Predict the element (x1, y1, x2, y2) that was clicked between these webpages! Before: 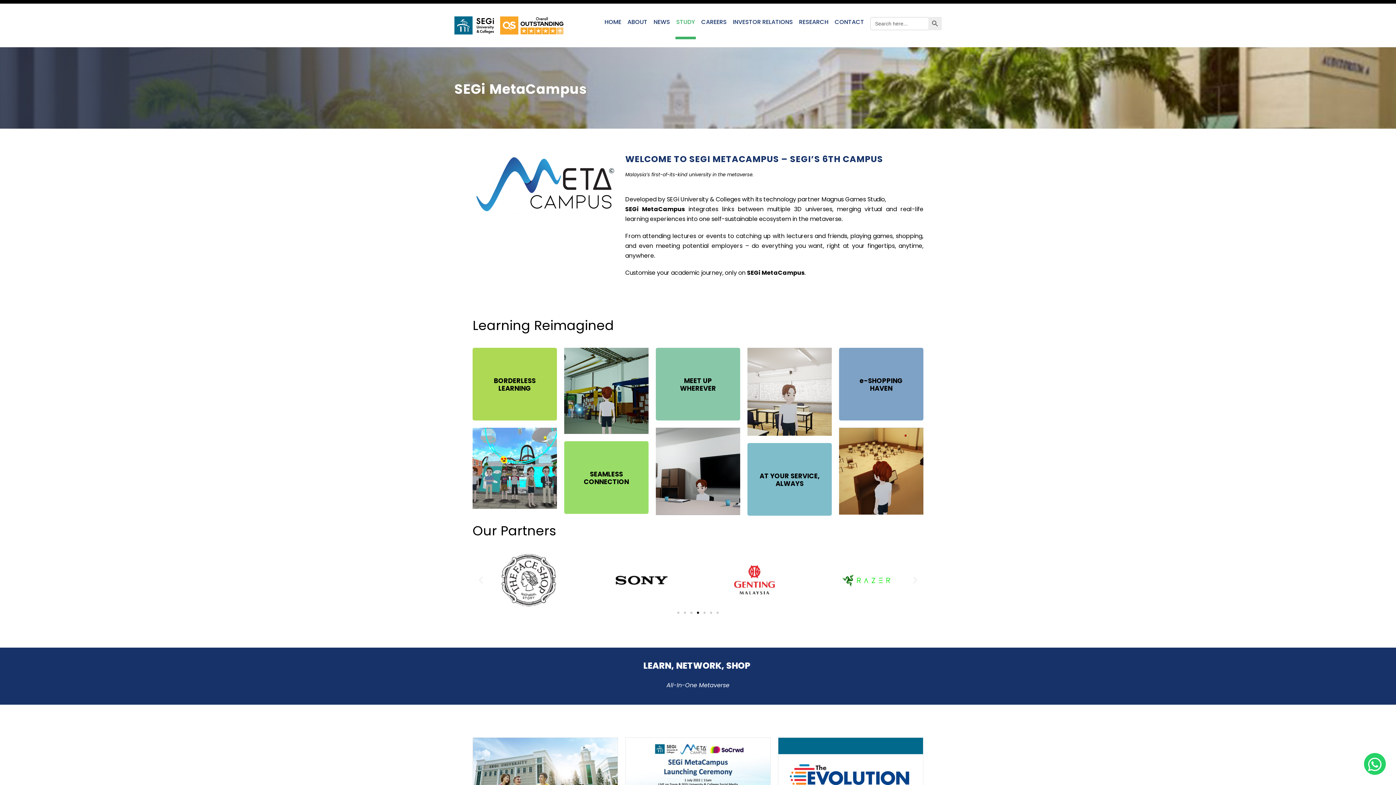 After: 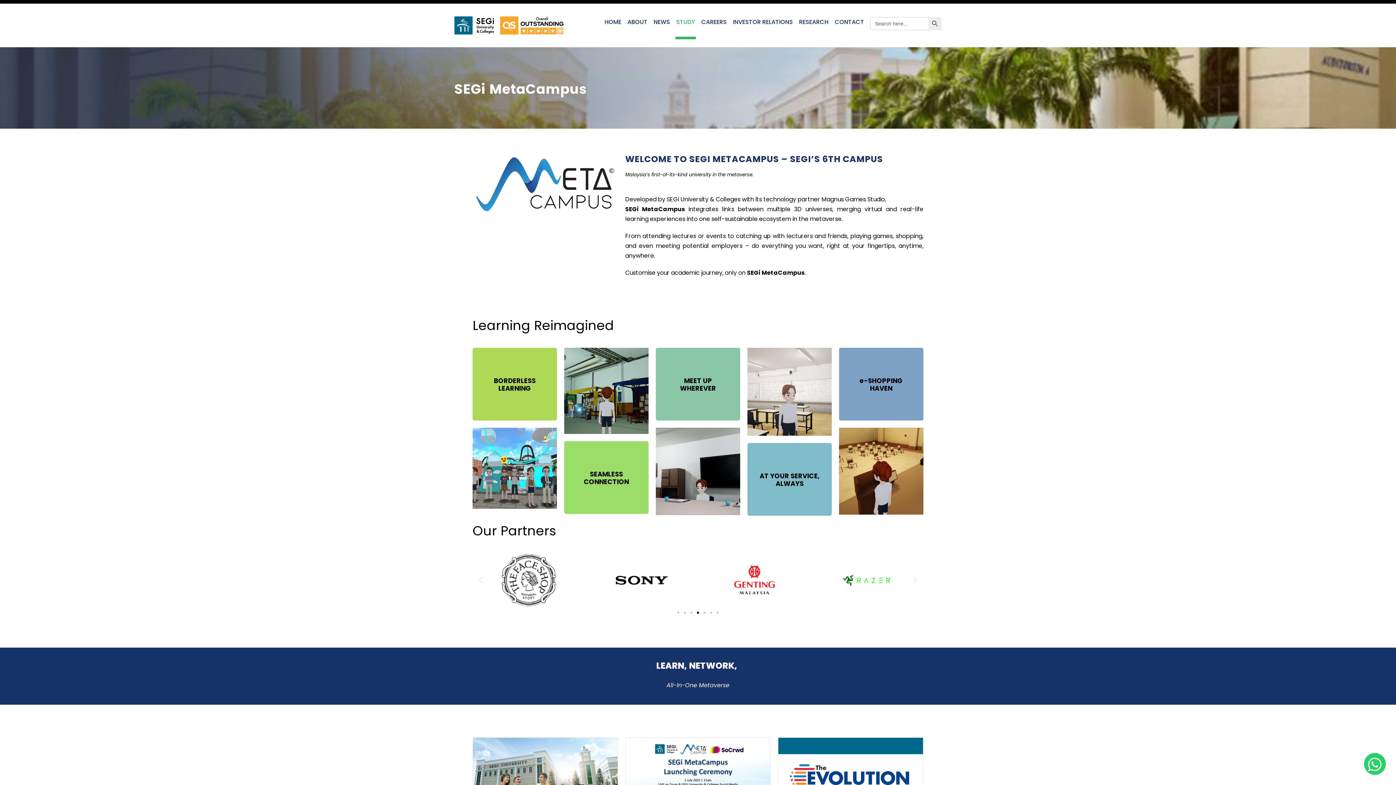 Action: label: Go to slide 4 bbox: (697, 611, 699, 614)